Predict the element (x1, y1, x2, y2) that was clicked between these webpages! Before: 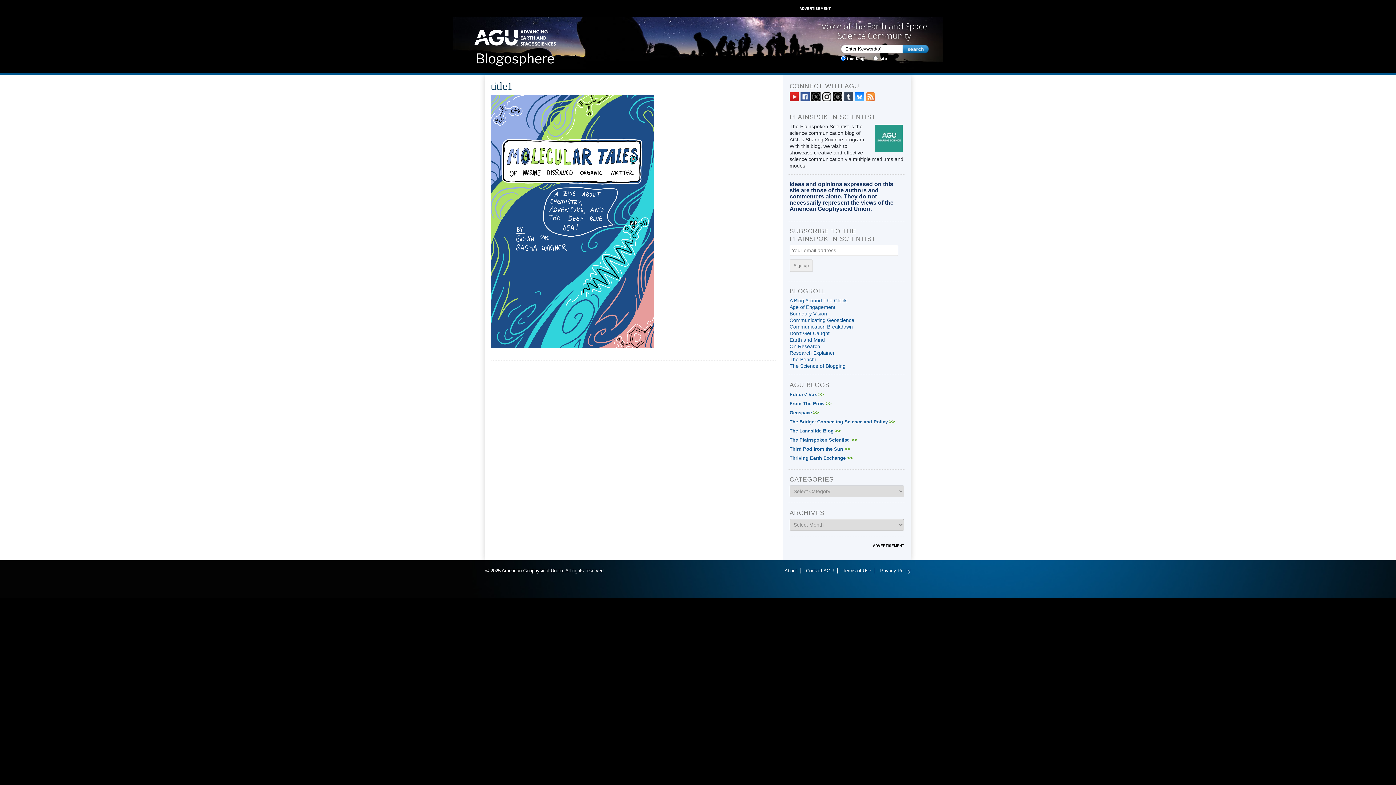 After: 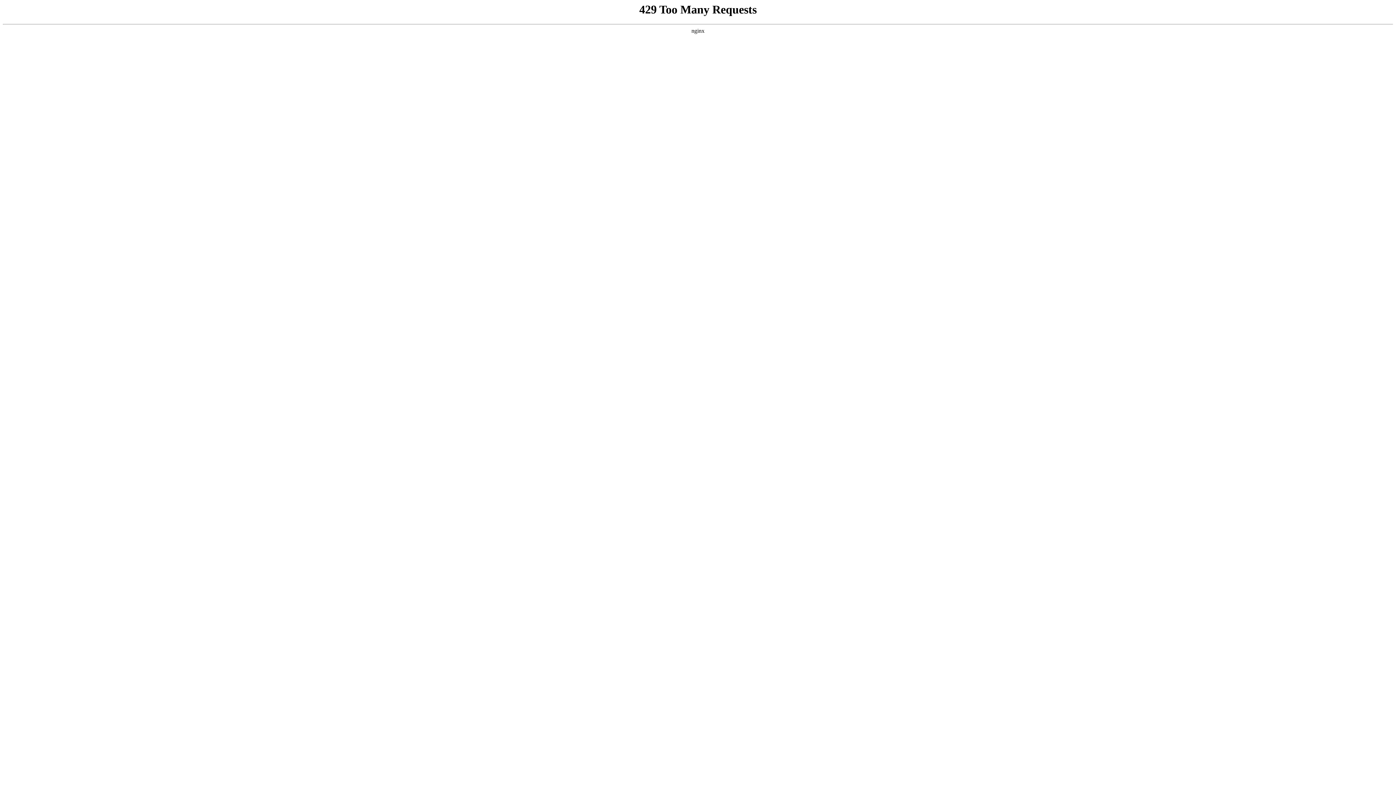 Action: bbox: (789, 455, 853, 461) label: Thriving Earth Exchange>>